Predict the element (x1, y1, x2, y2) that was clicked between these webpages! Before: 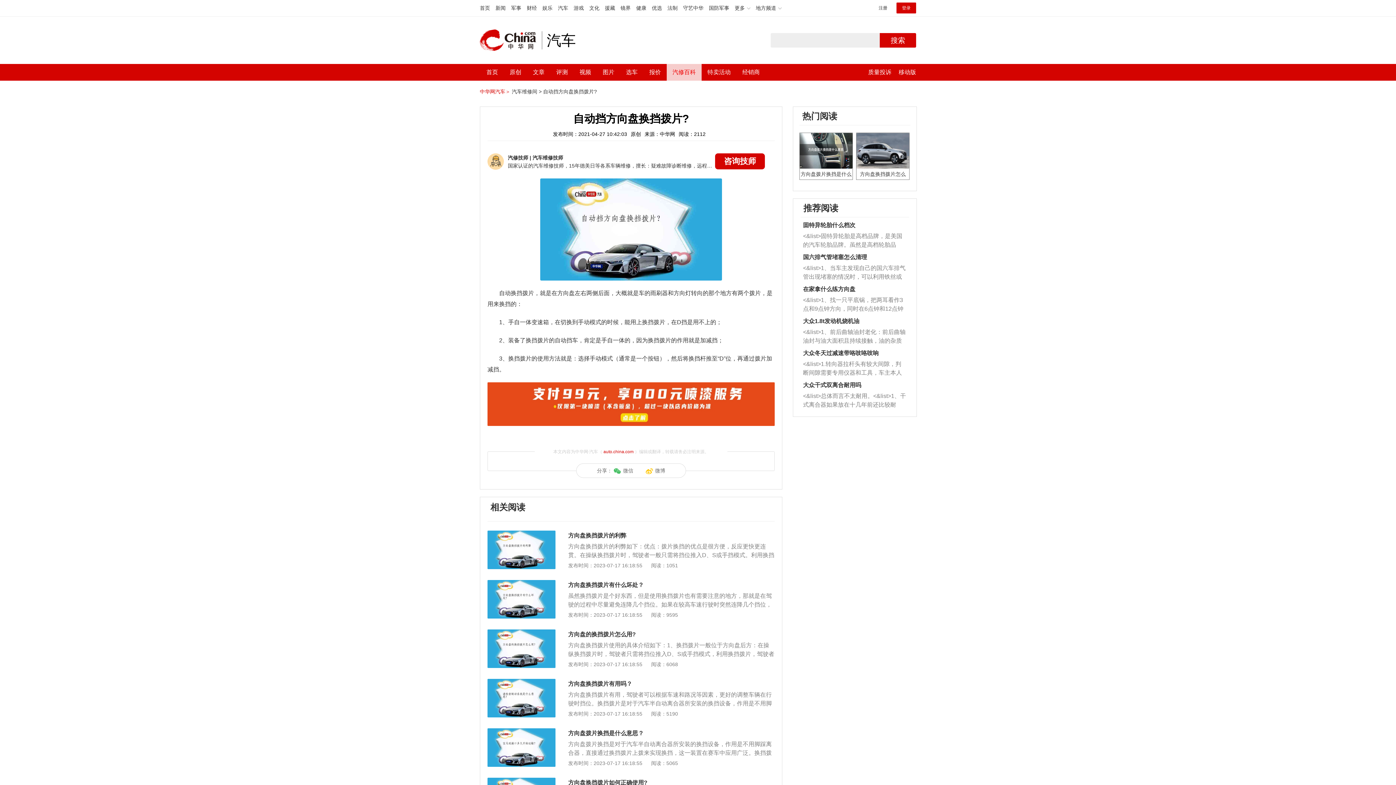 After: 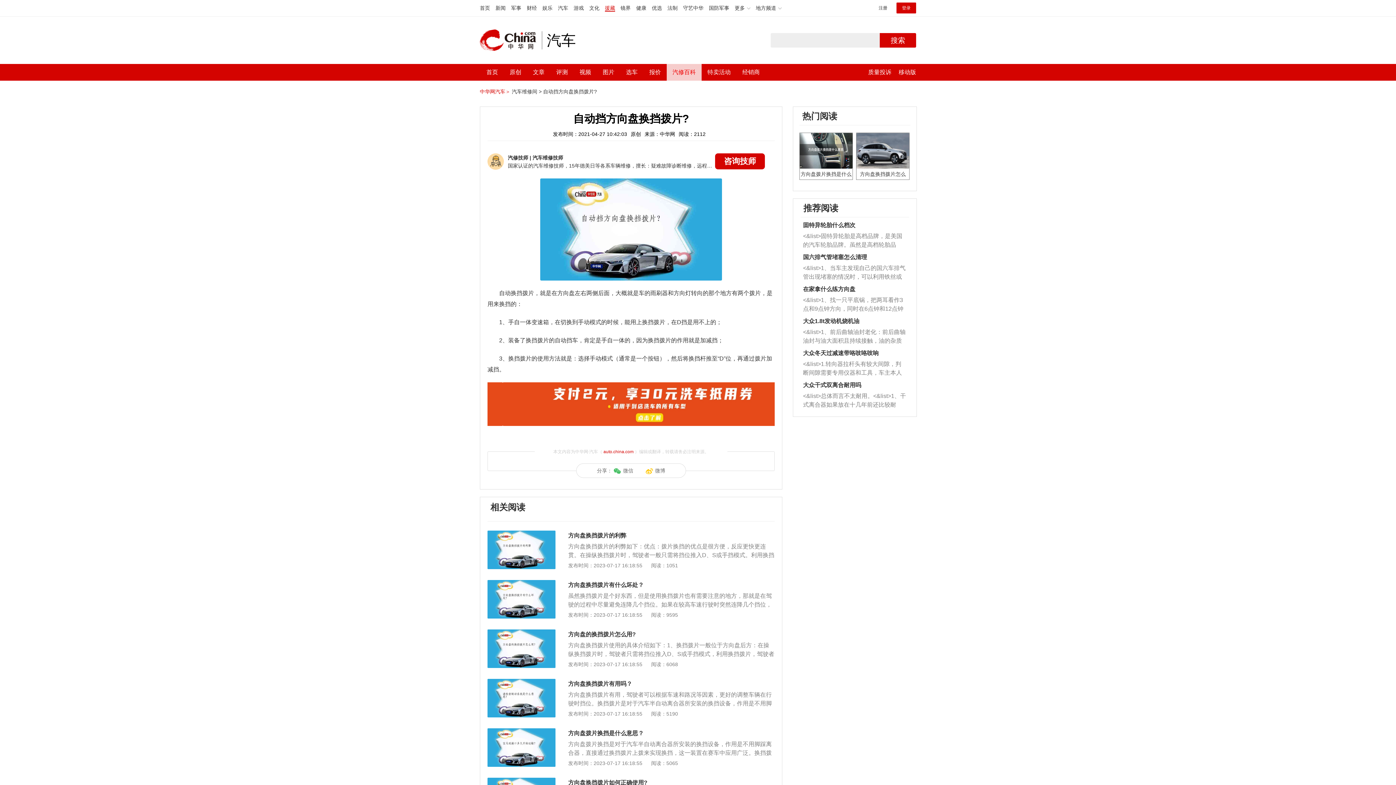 Action: label: 援藏 bbox: (605, 5, 615, 10)